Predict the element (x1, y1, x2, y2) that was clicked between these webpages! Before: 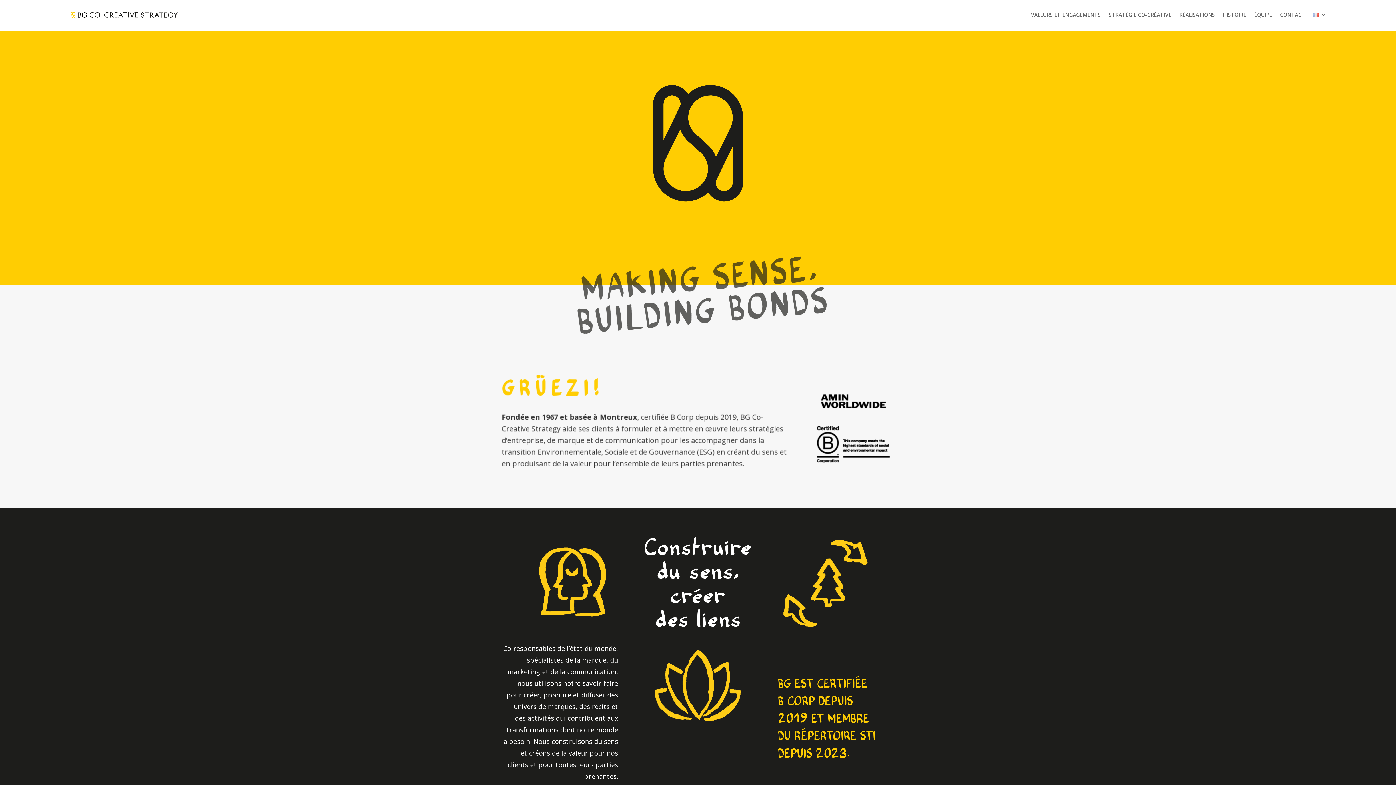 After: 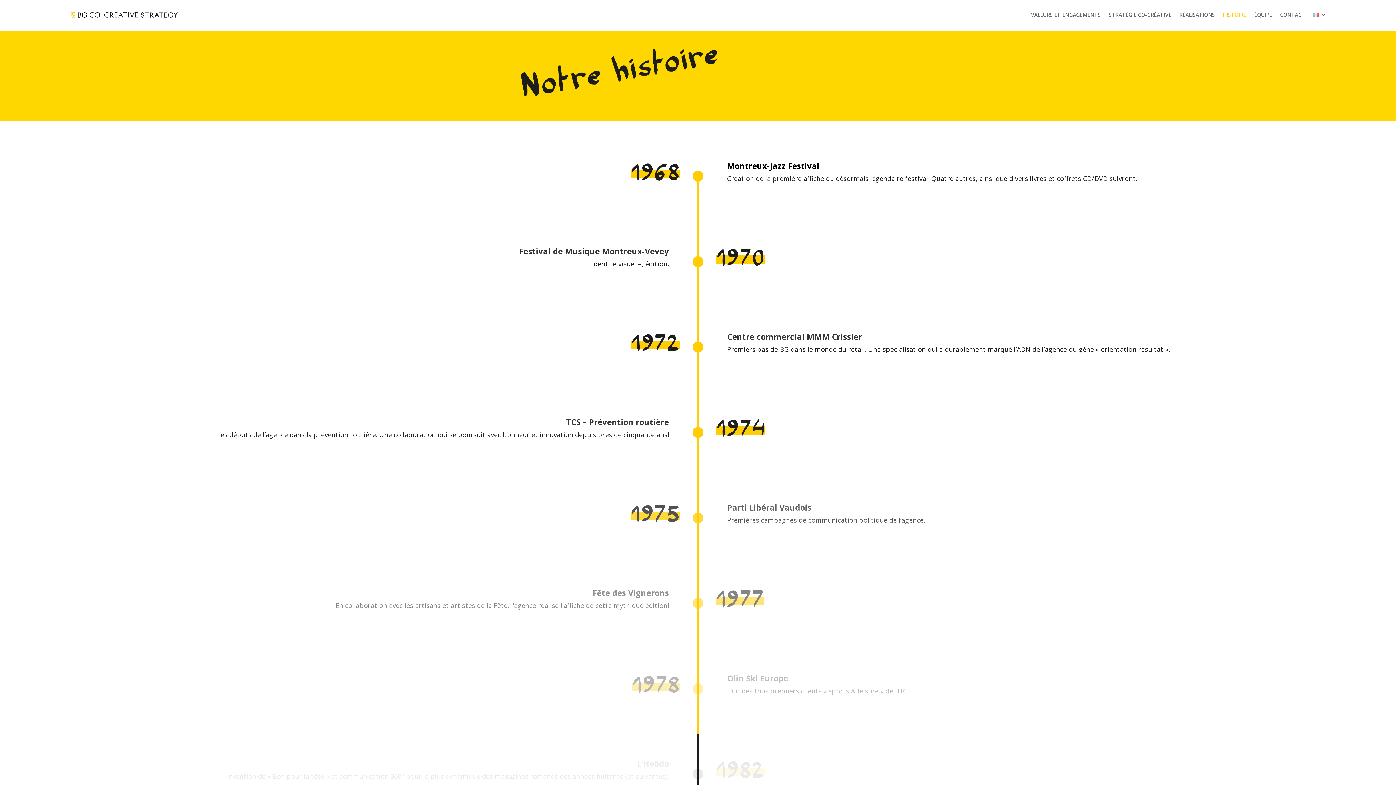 Action: label: HISTOIRE bbox: (1223, 1, 1246, 28)